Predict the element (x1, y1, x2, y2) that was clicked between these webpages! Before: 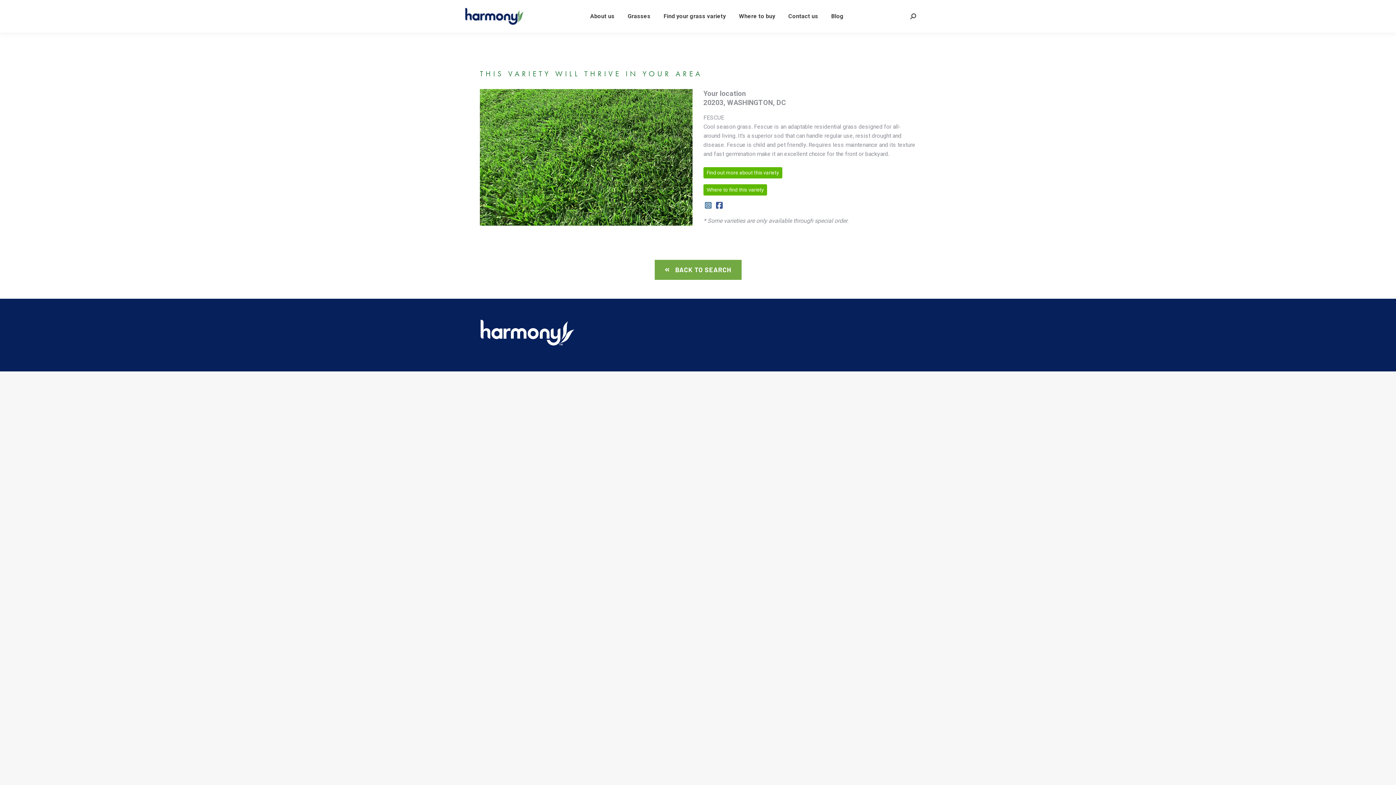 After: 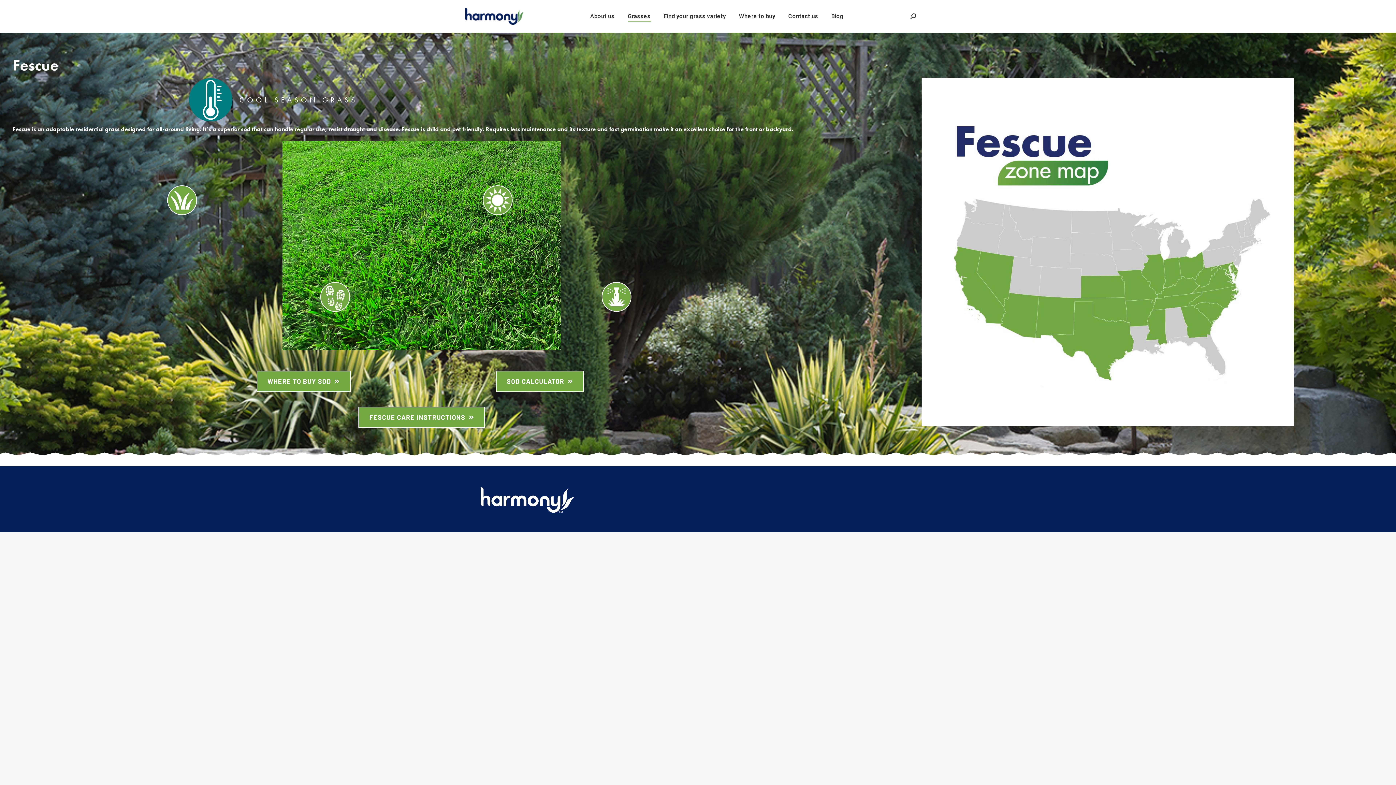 Action: label: Find out more about this variety bbox: (703, 167, 782, 178)